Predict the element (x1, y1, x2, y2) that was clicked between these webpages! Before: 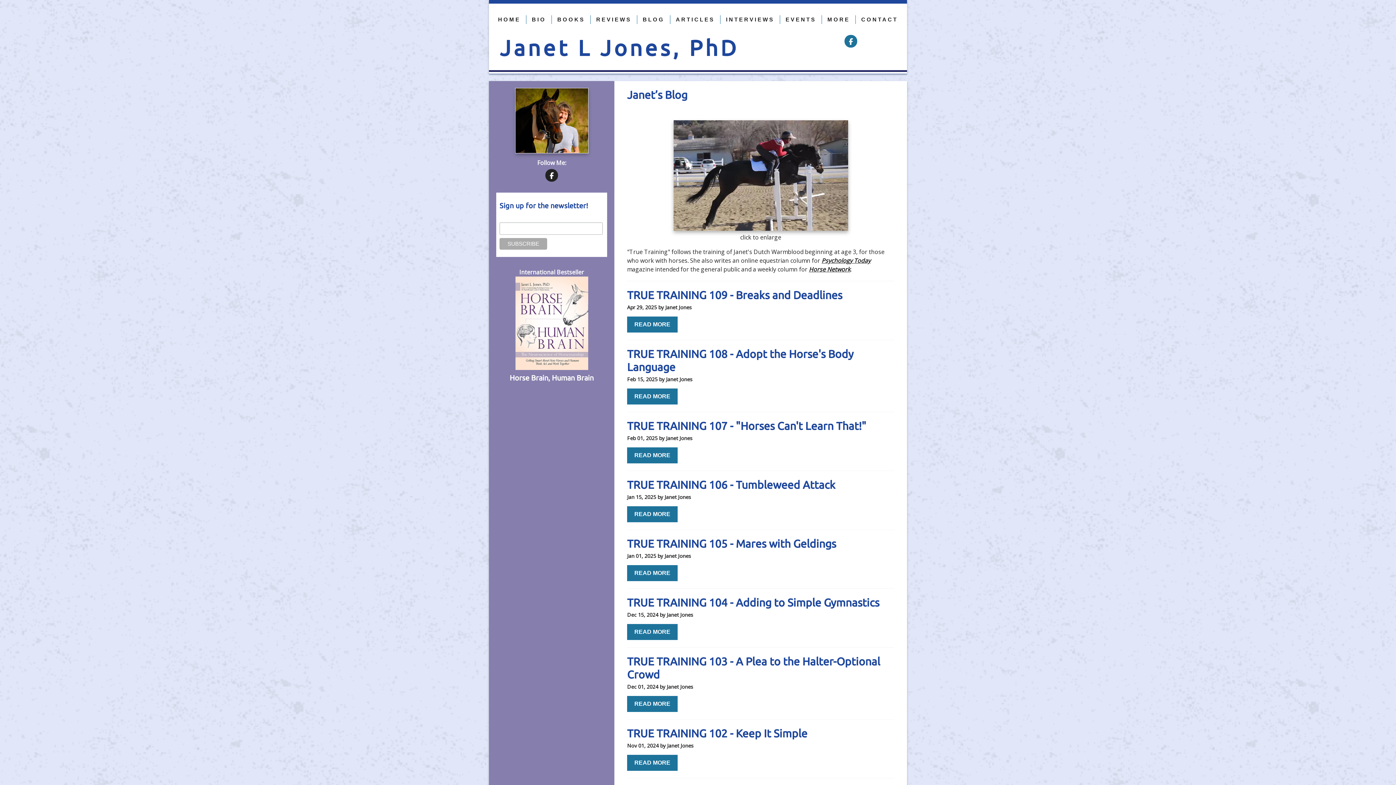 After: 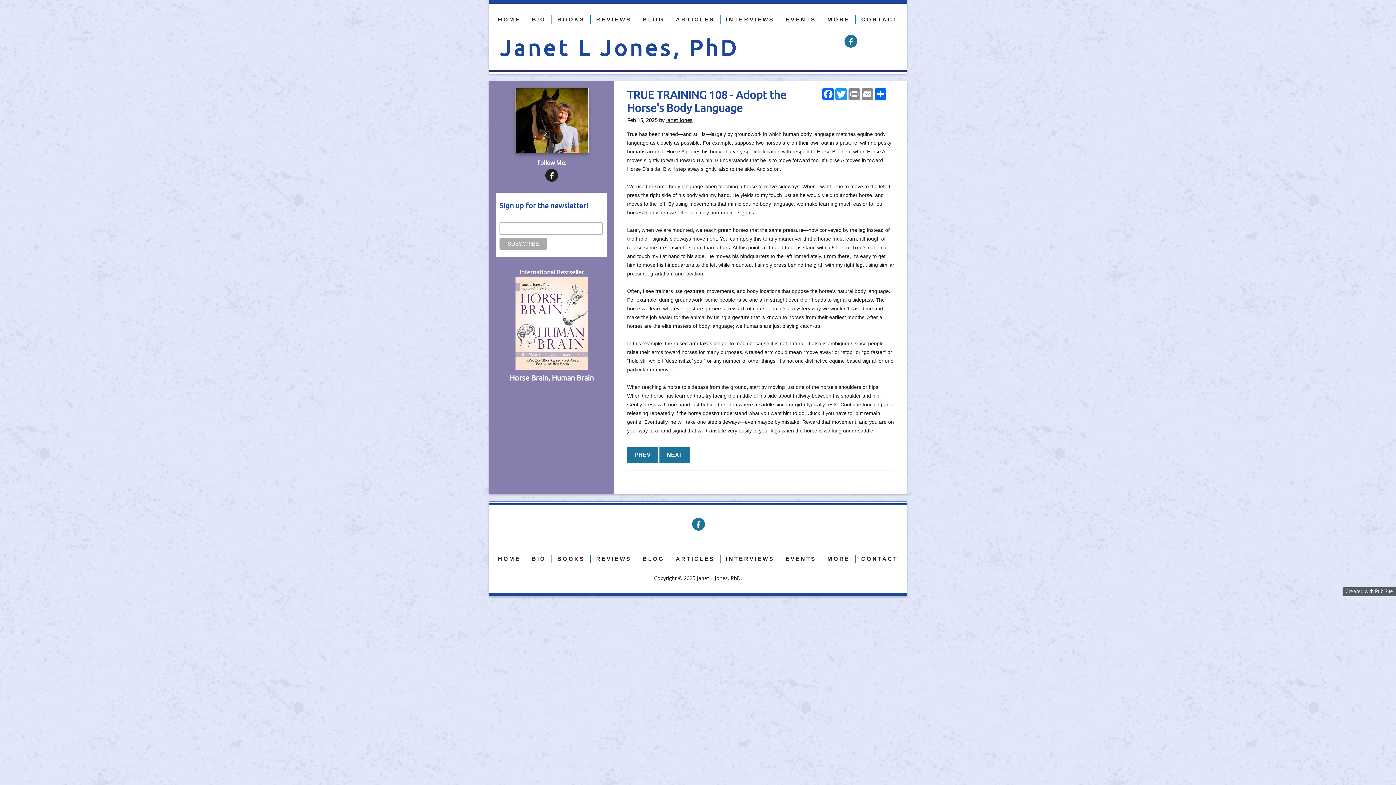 Action: bbox: (627, 388, 677, 404) label: READ MORE